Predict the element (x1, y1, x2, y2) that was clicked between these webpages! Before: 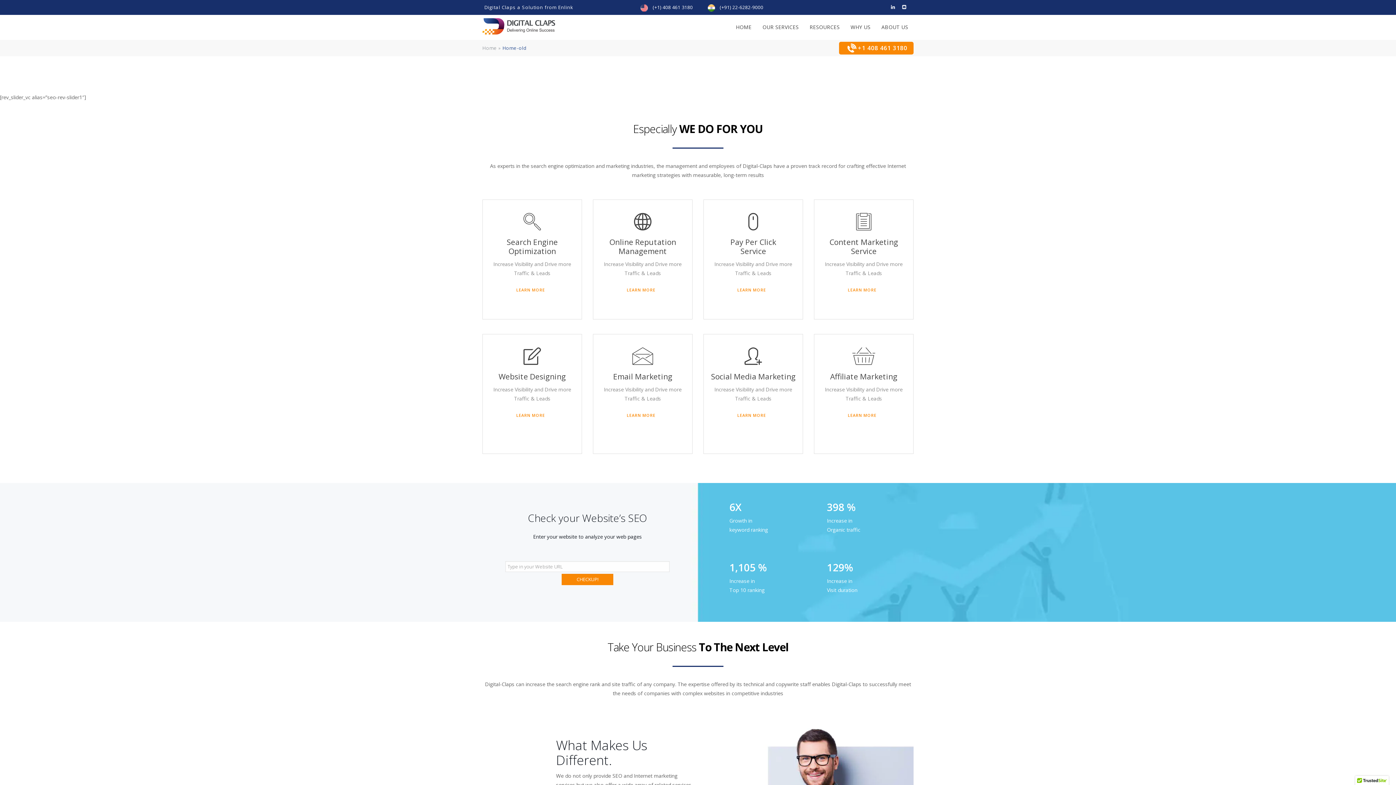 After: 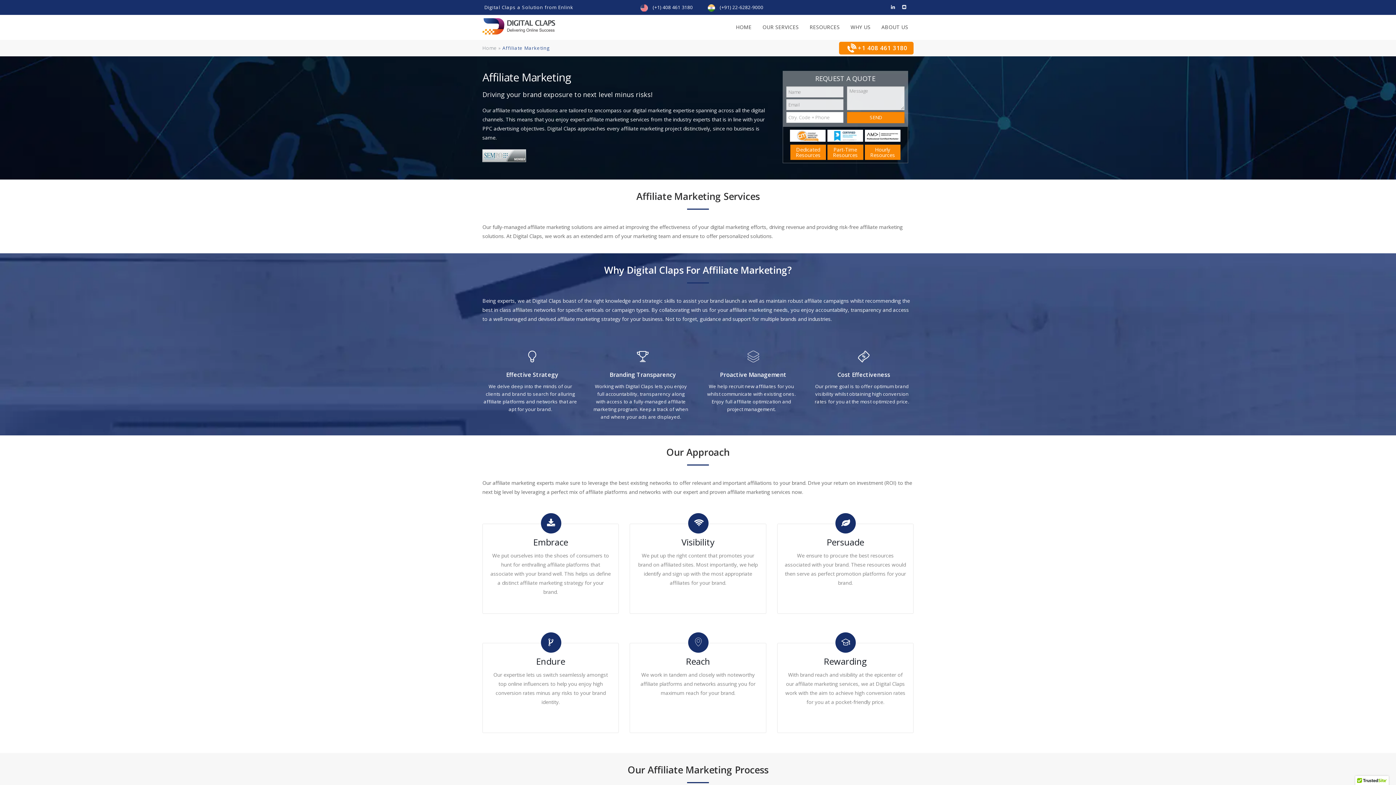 Action: bbox: (846, 411, 881, 419) label: LEARN MORE